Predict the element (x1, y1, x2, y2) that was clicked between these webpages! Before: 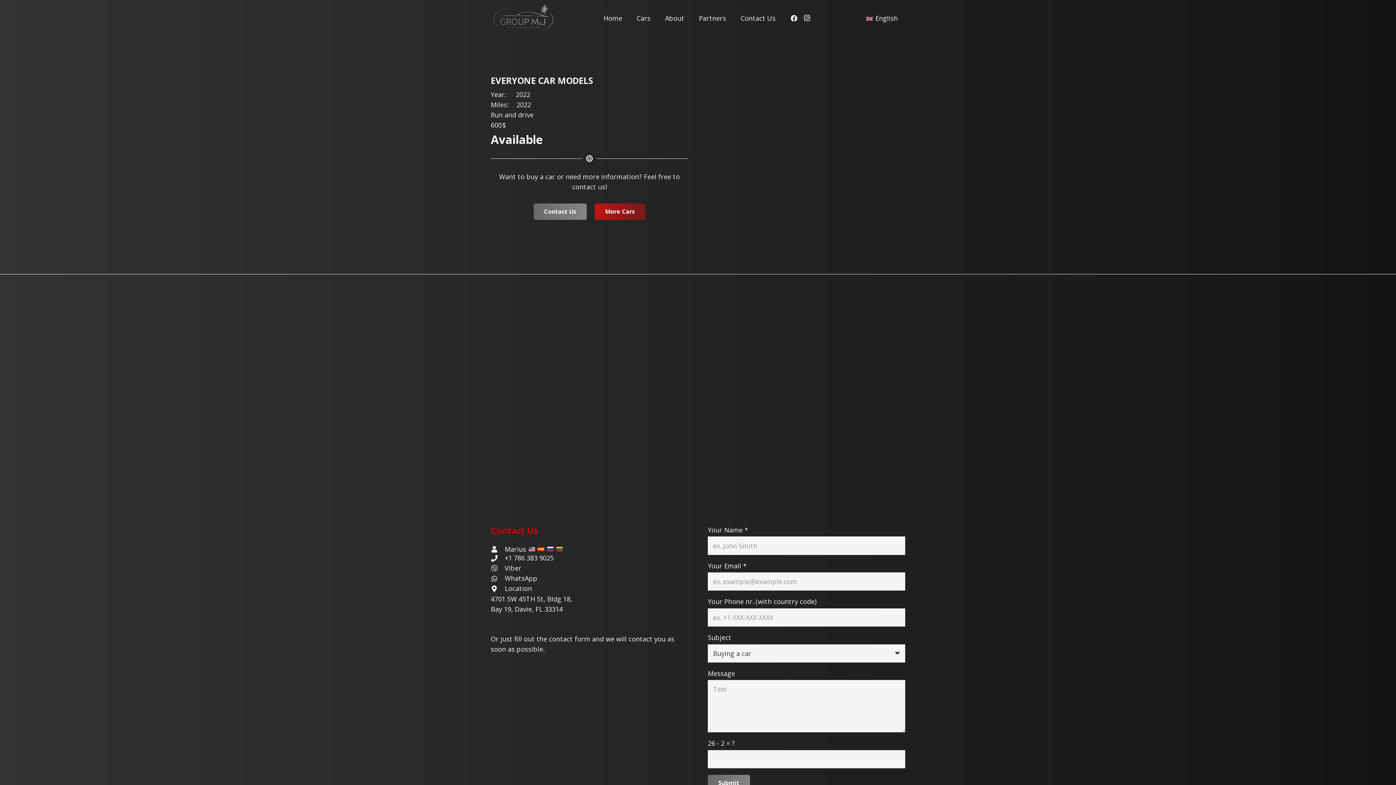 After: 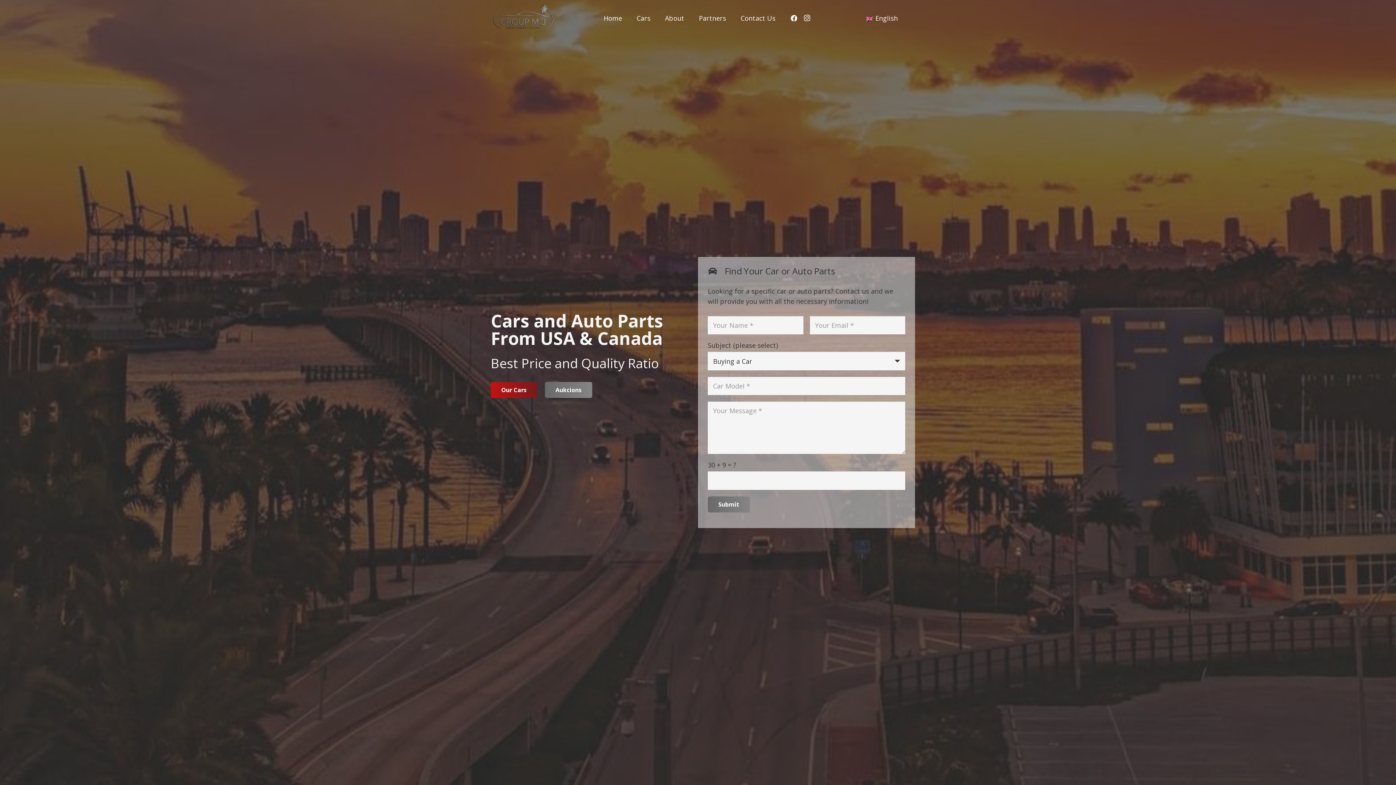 Action: label: Home bbox: (596, 0, 629, 36)